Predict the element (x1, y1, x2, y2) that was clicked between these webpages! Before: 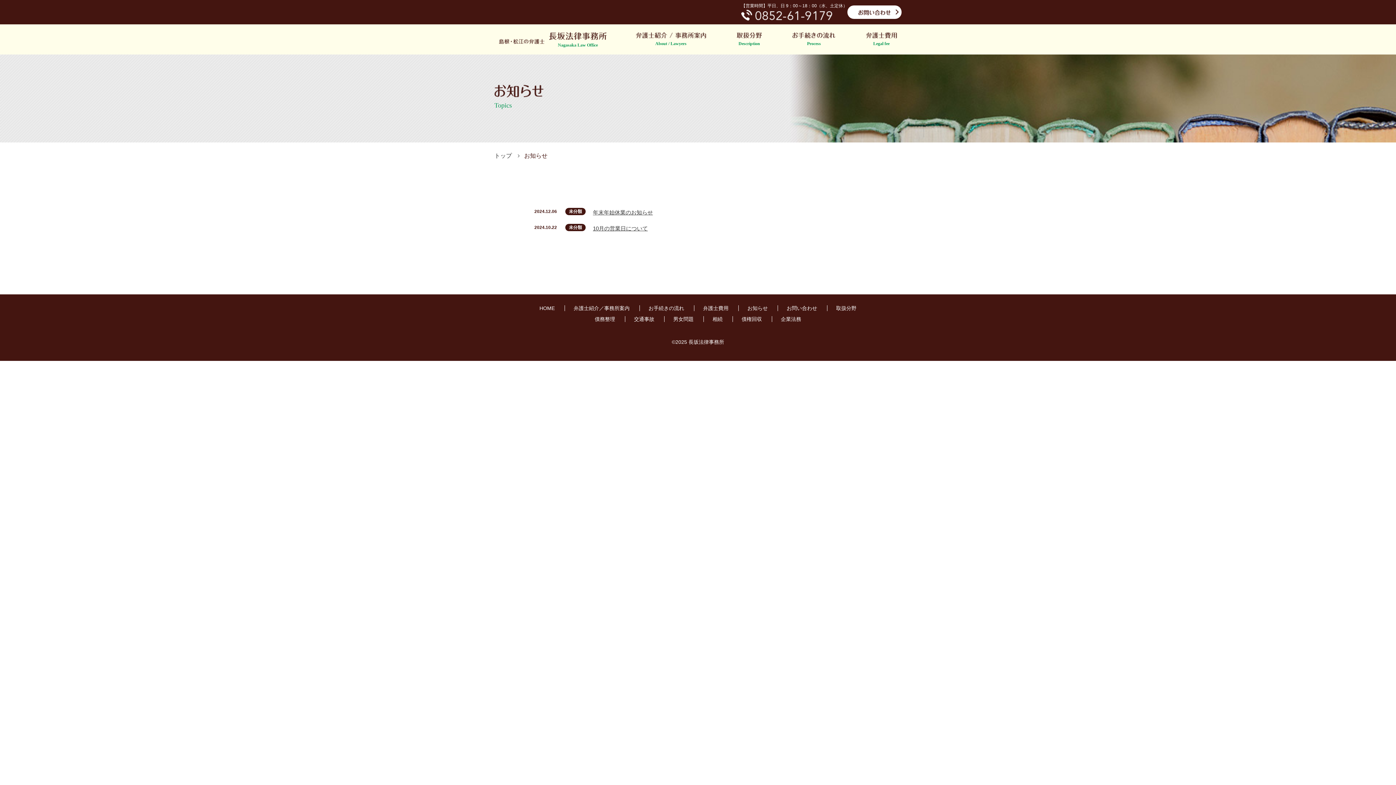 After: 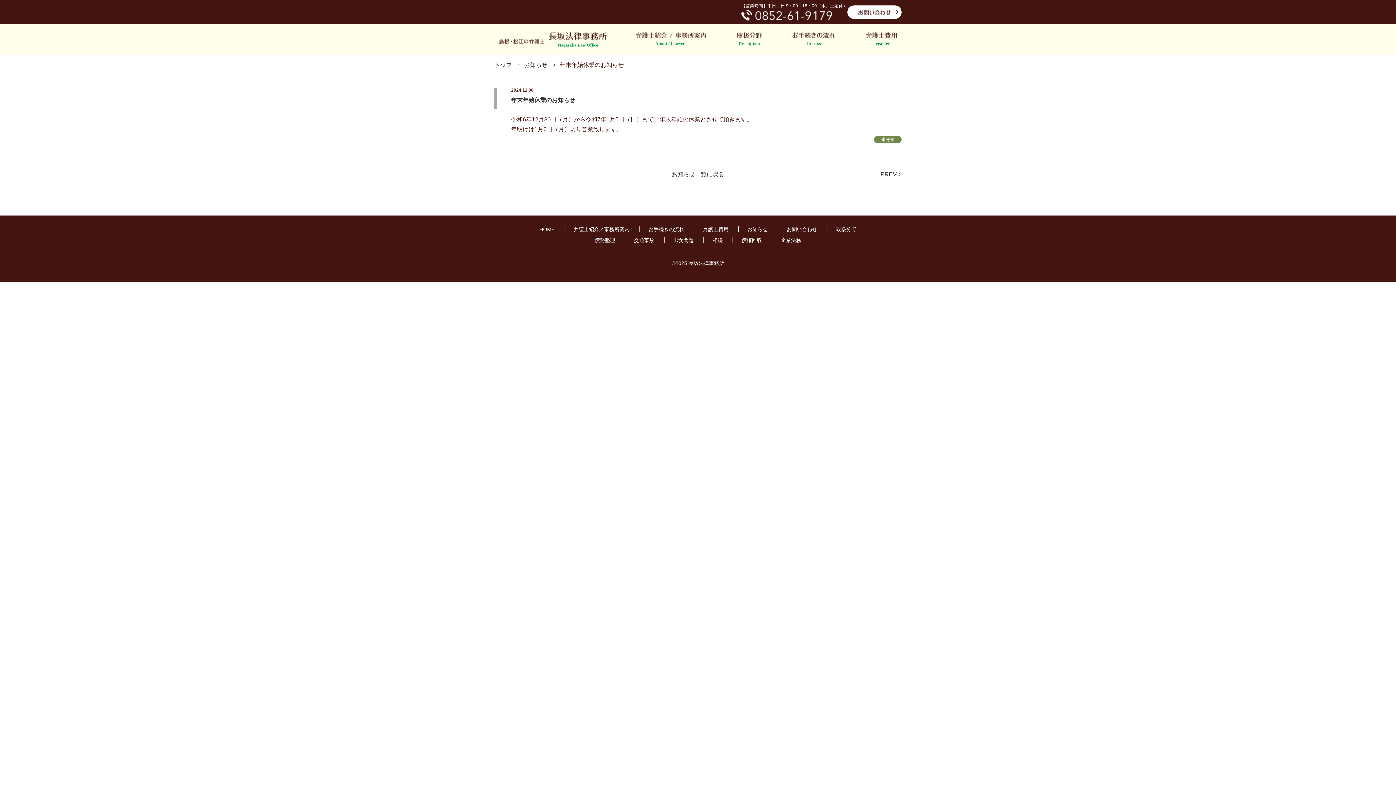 Action: label: 年末年始休業のお知らせ bbox: (593, 208, 653, 217)